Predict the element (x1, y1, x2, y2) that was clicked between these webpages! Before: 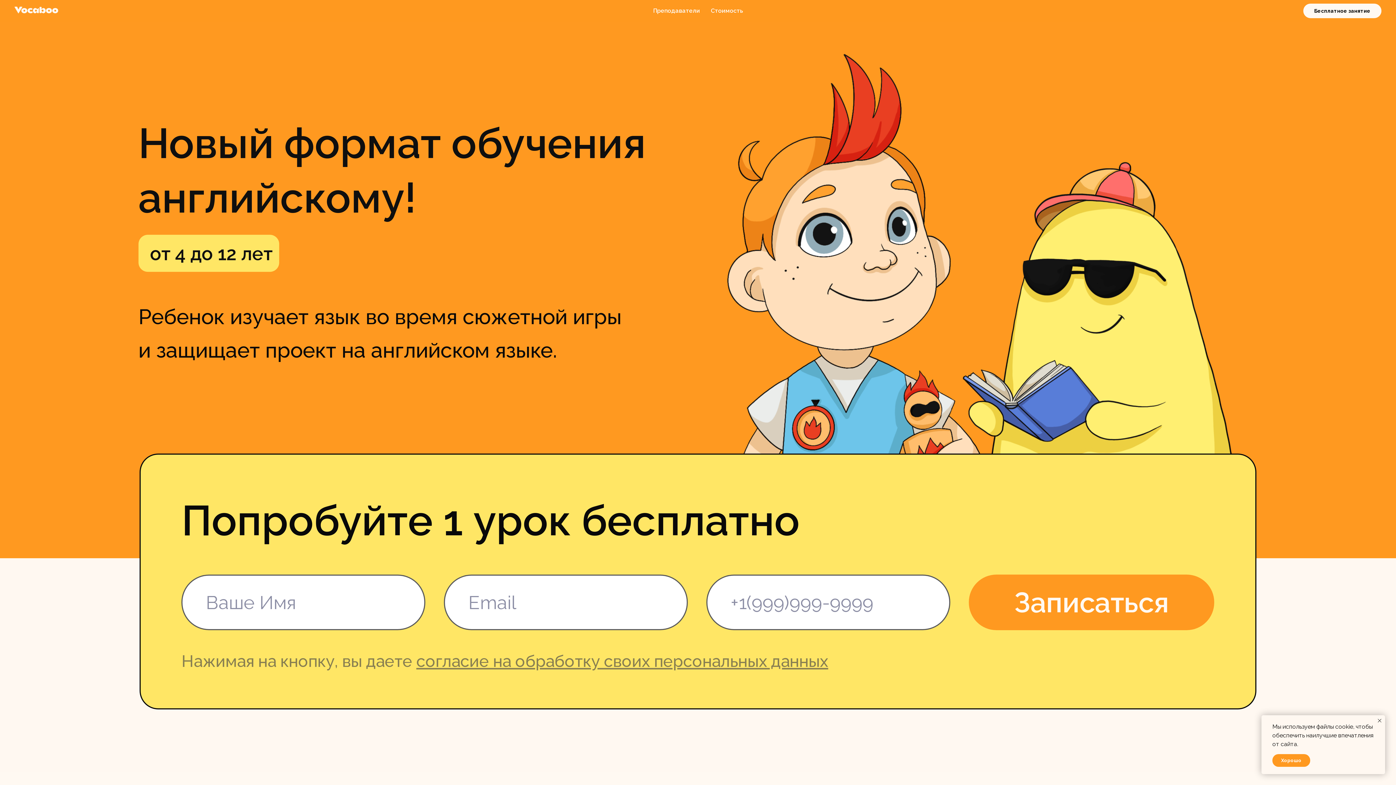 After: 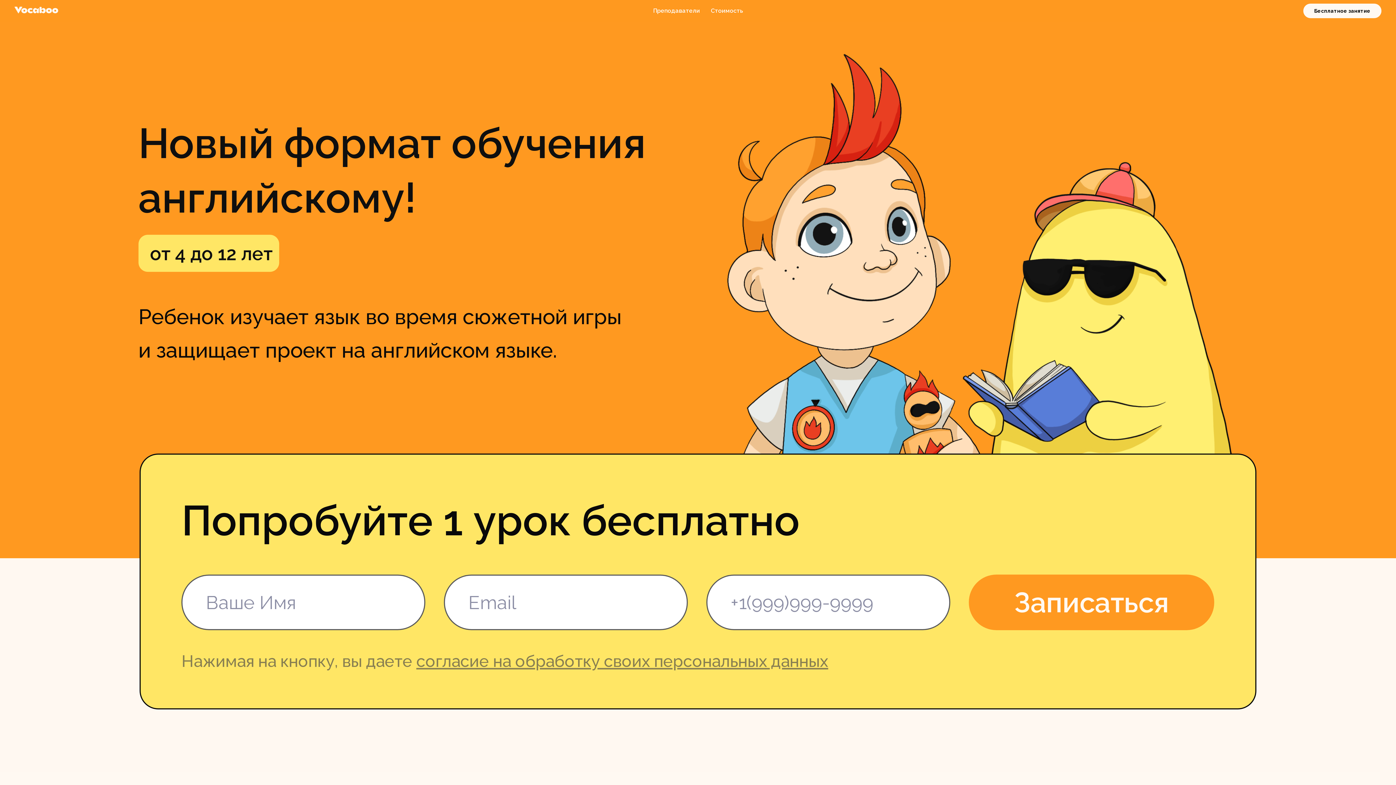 Action: label: Хорошо bbox: (1272, 754, 1310, 767)